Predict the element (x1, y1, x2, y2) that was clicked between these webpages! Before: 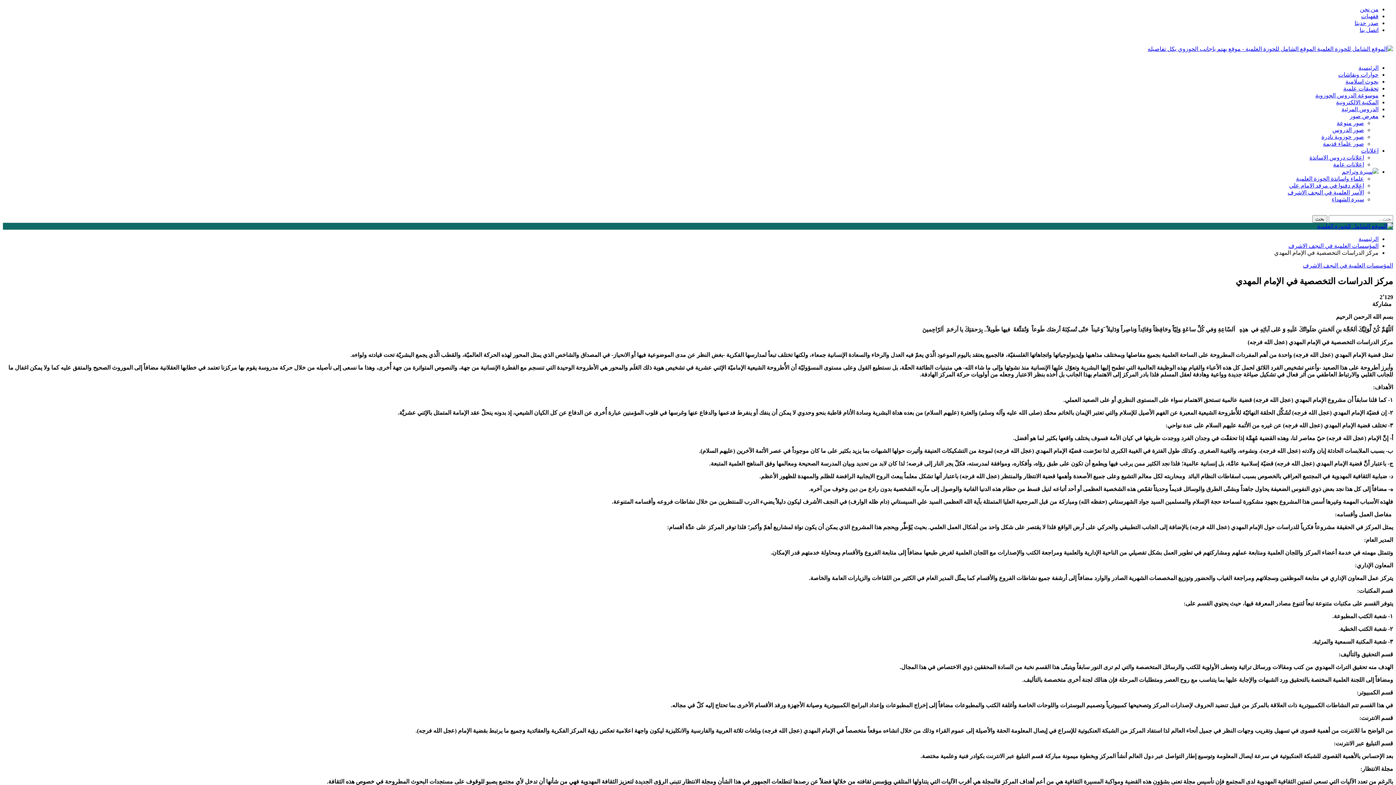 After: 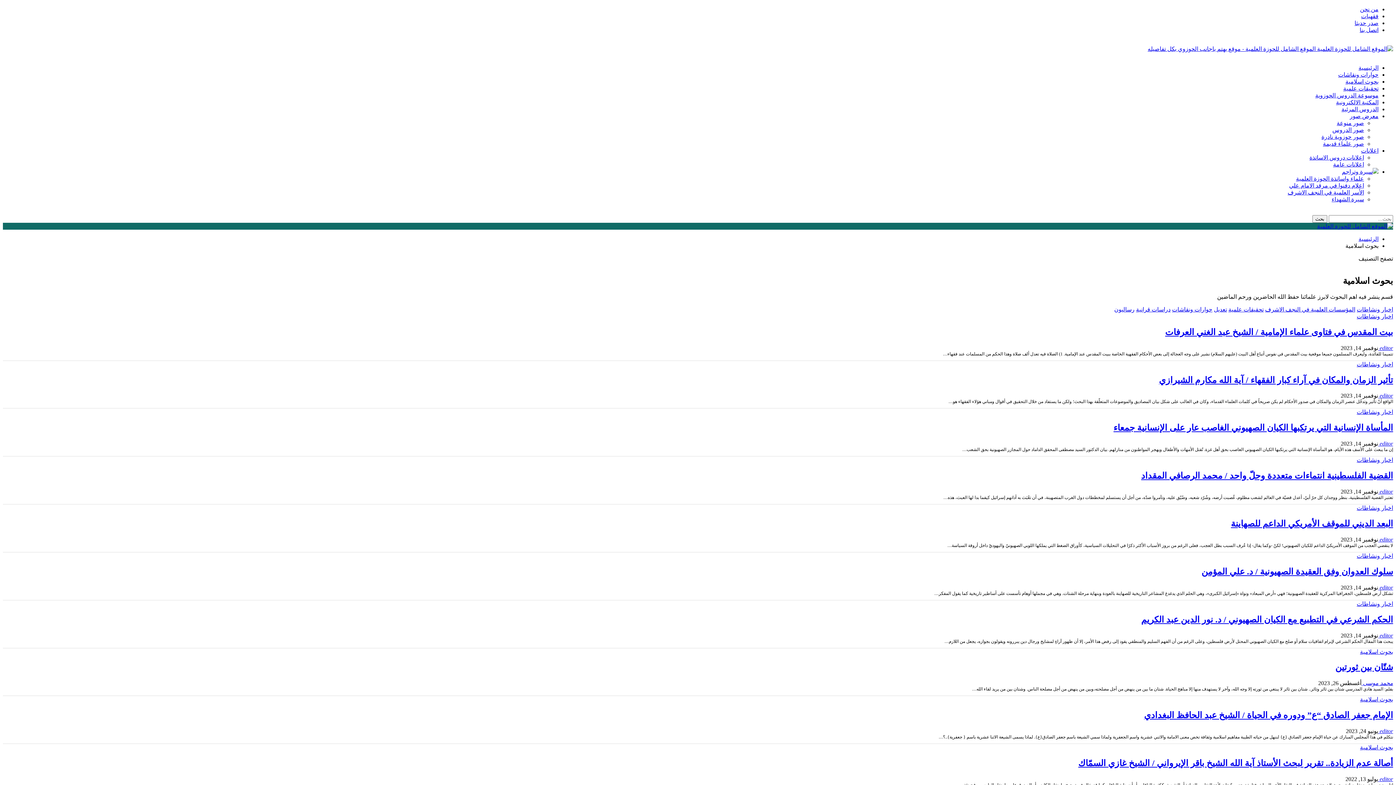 Action: label: بحوث اسلامية bbox: (1345, 78, 1378, 84)